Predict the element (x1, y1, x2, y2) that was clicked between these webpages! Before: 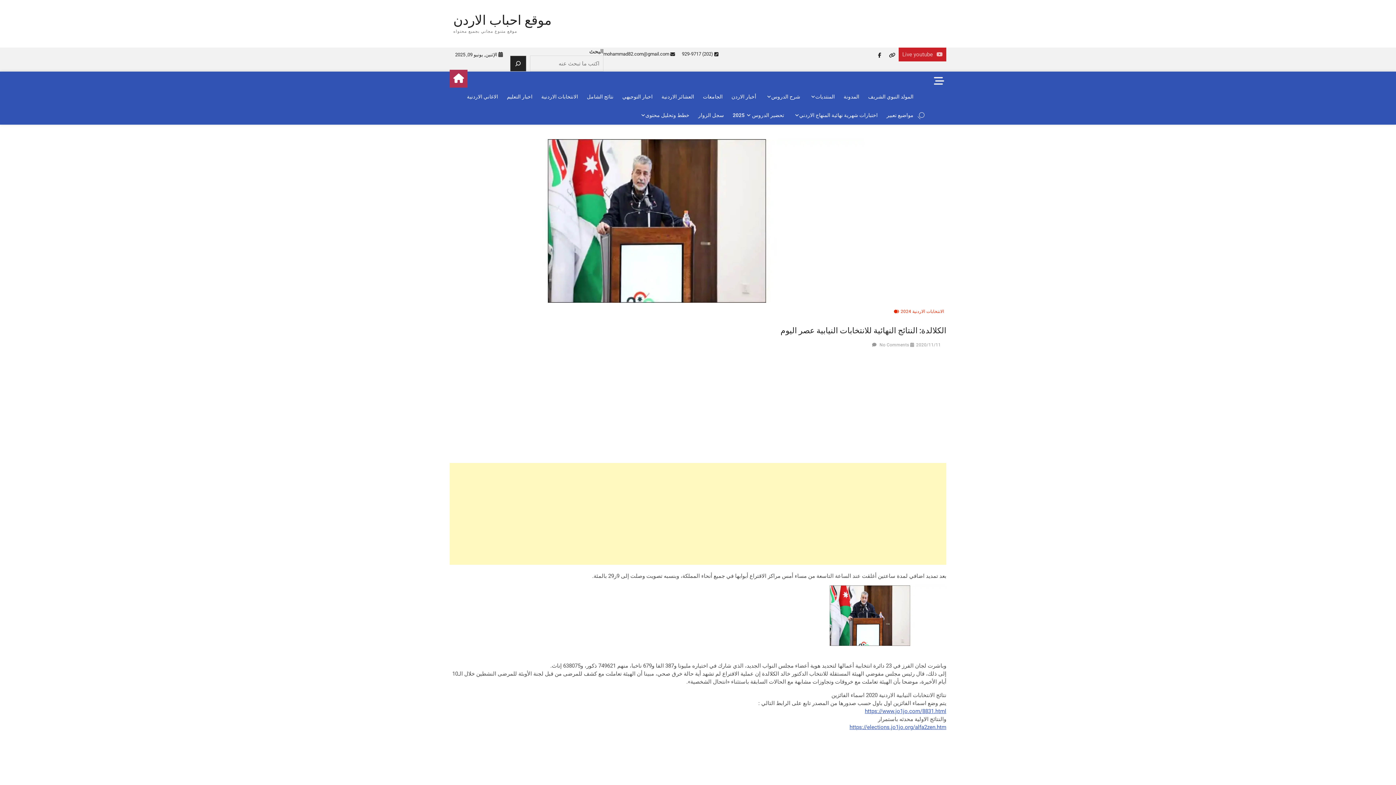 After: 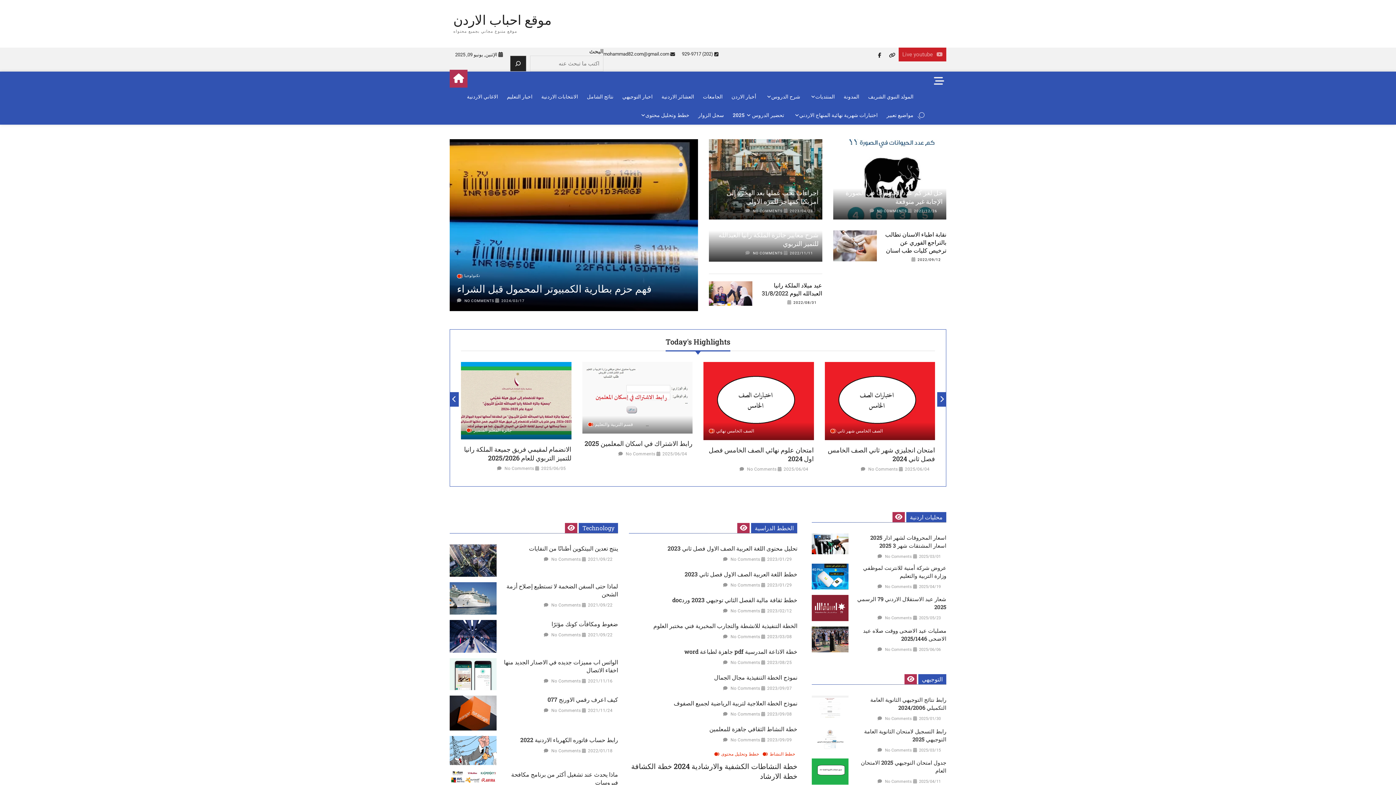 Action: label: موقع احباب الاردن bbox: (453, 12, 551, 28)